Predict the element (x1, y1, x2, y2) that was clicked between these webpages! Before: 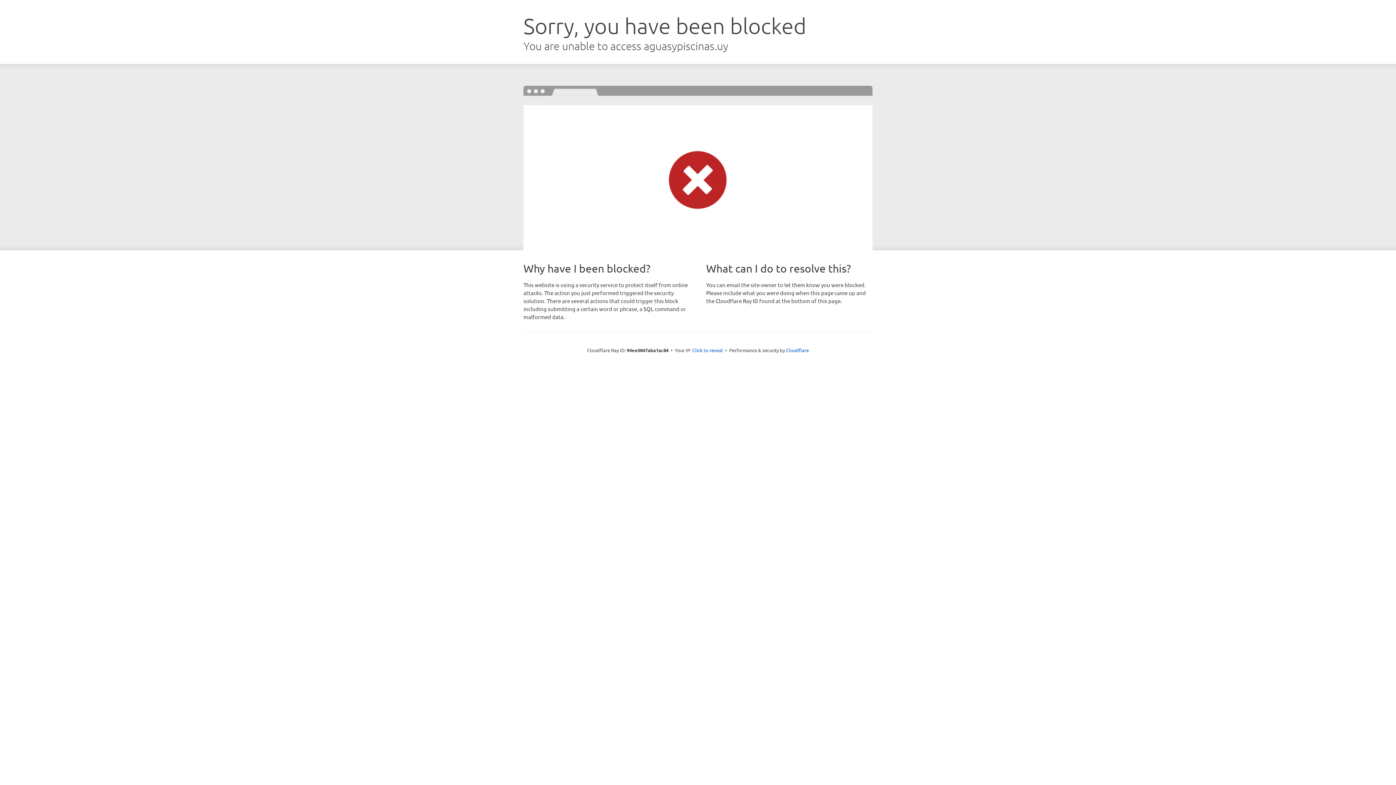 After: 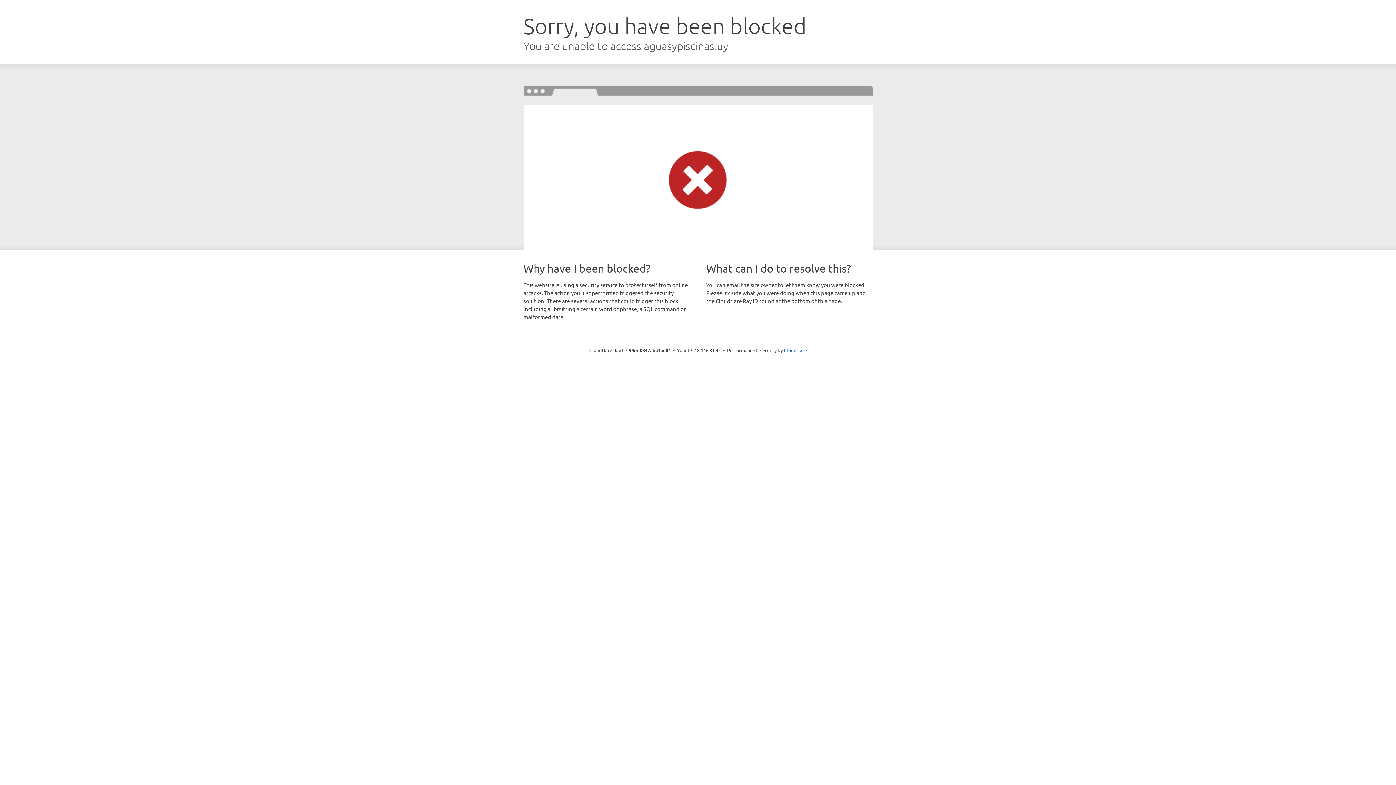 Action: label: Click to reveal bbox: (692, 346, 723, 353)